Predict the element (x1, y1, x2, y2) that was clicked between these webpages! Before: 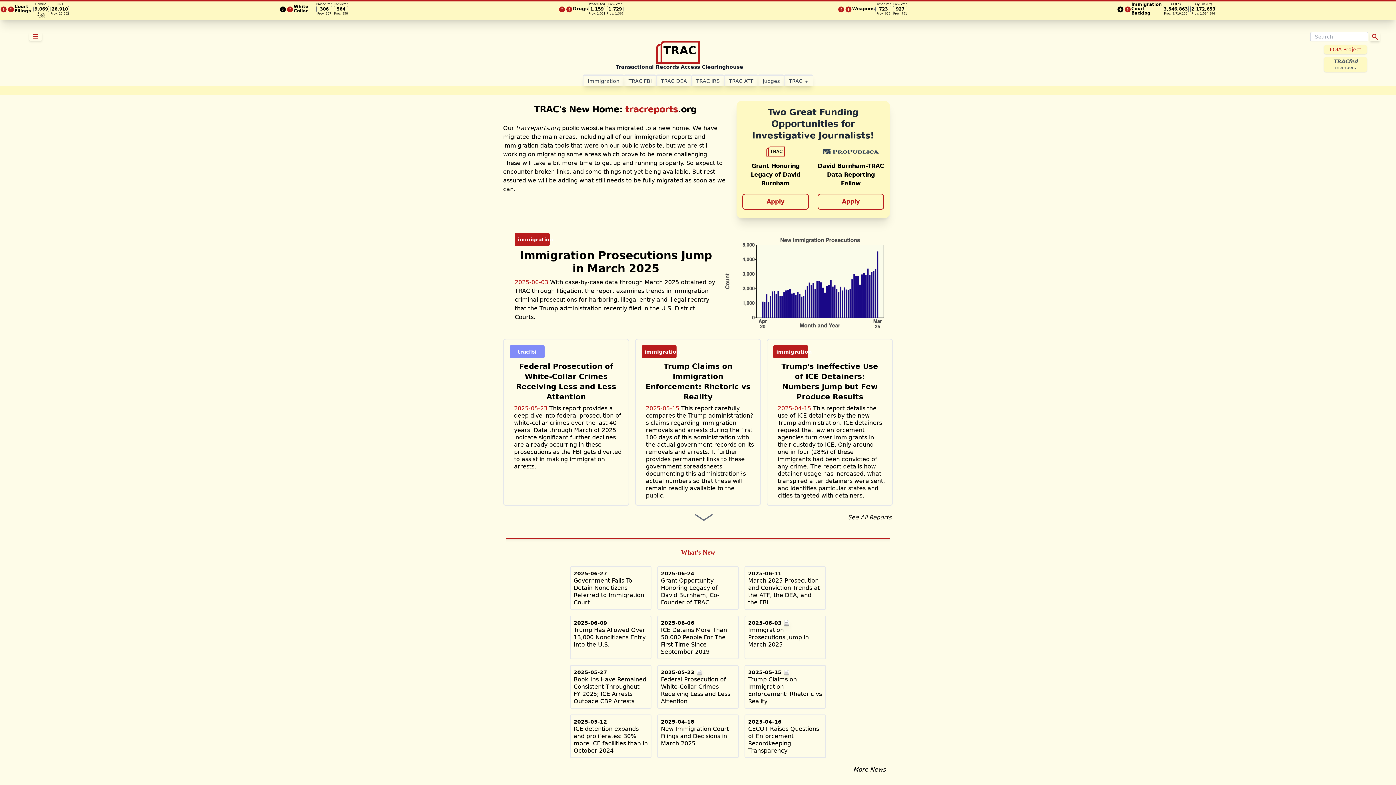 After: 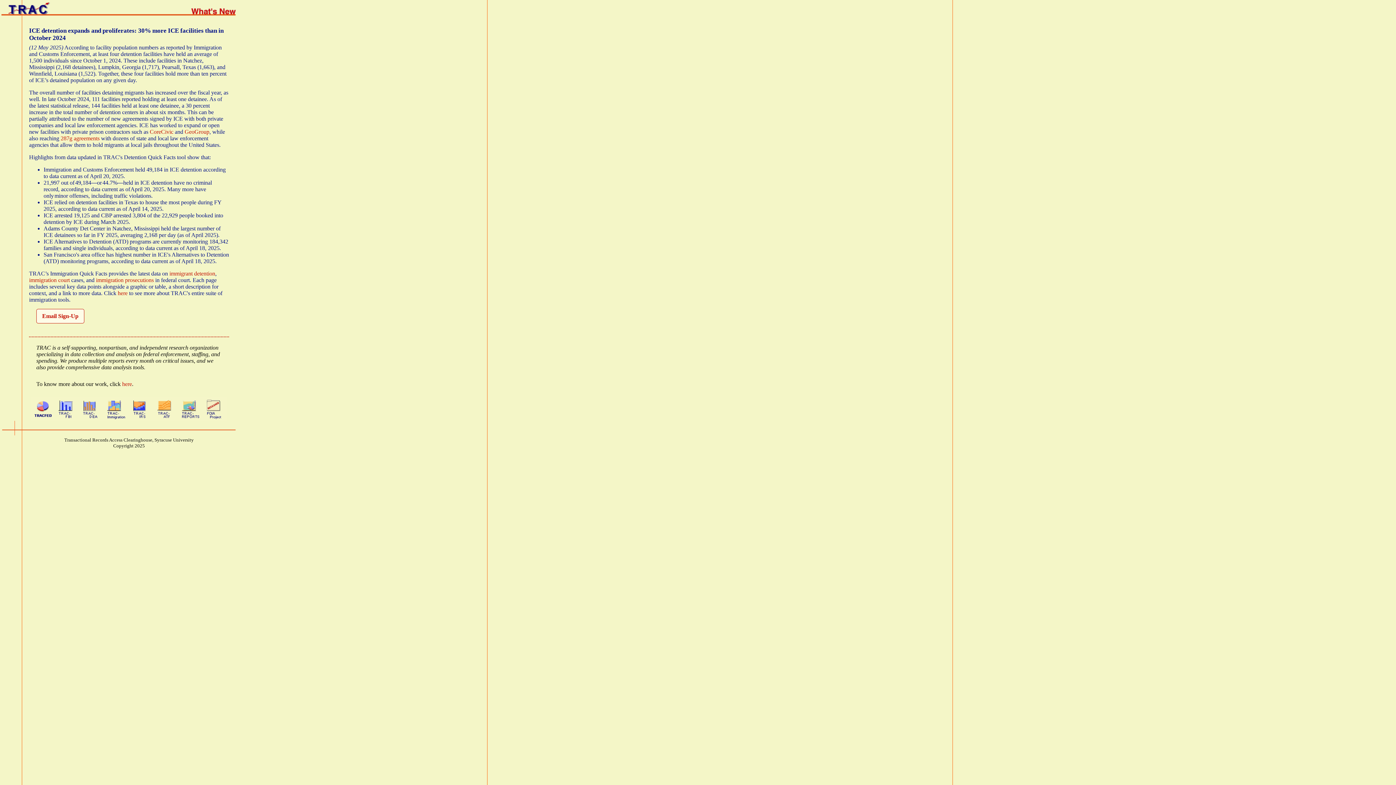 Action: bbox: (573, 718, 648, 755) label: 2025-05-12
ICE detention expands and proliferates: 30% more ICE facilities than in October 2024